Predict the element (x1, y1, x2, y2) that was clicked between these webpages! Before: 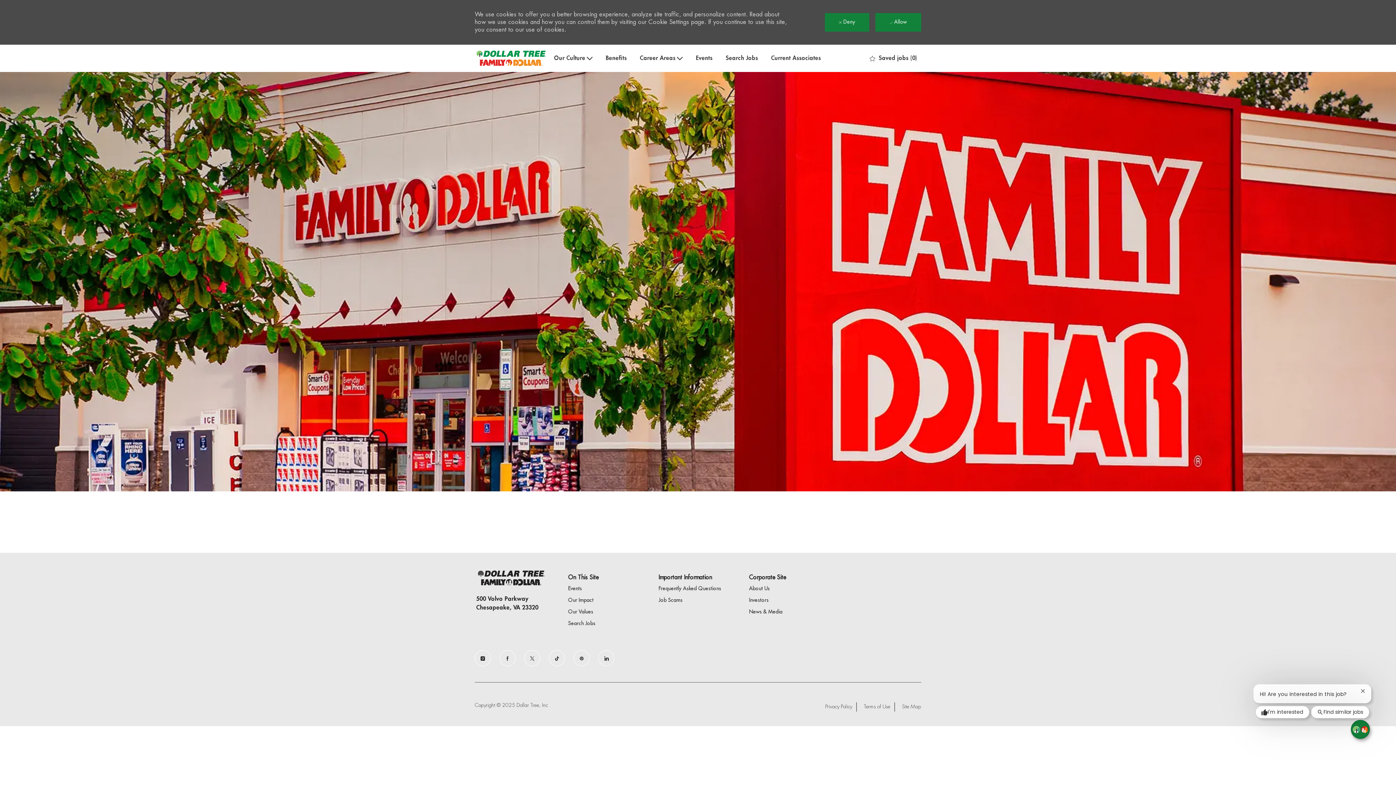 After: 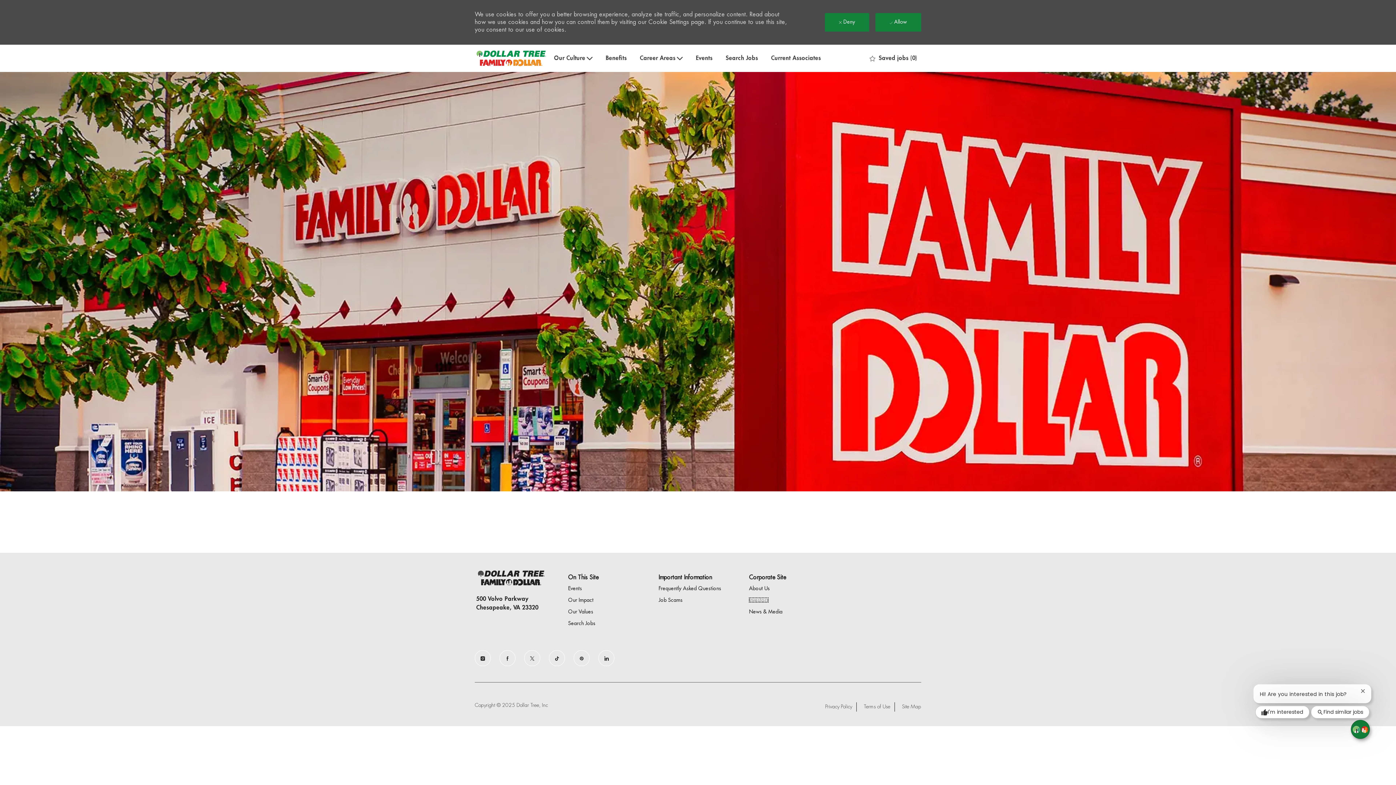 Action: label: Investors bbox: (749, 597, 768, 602)